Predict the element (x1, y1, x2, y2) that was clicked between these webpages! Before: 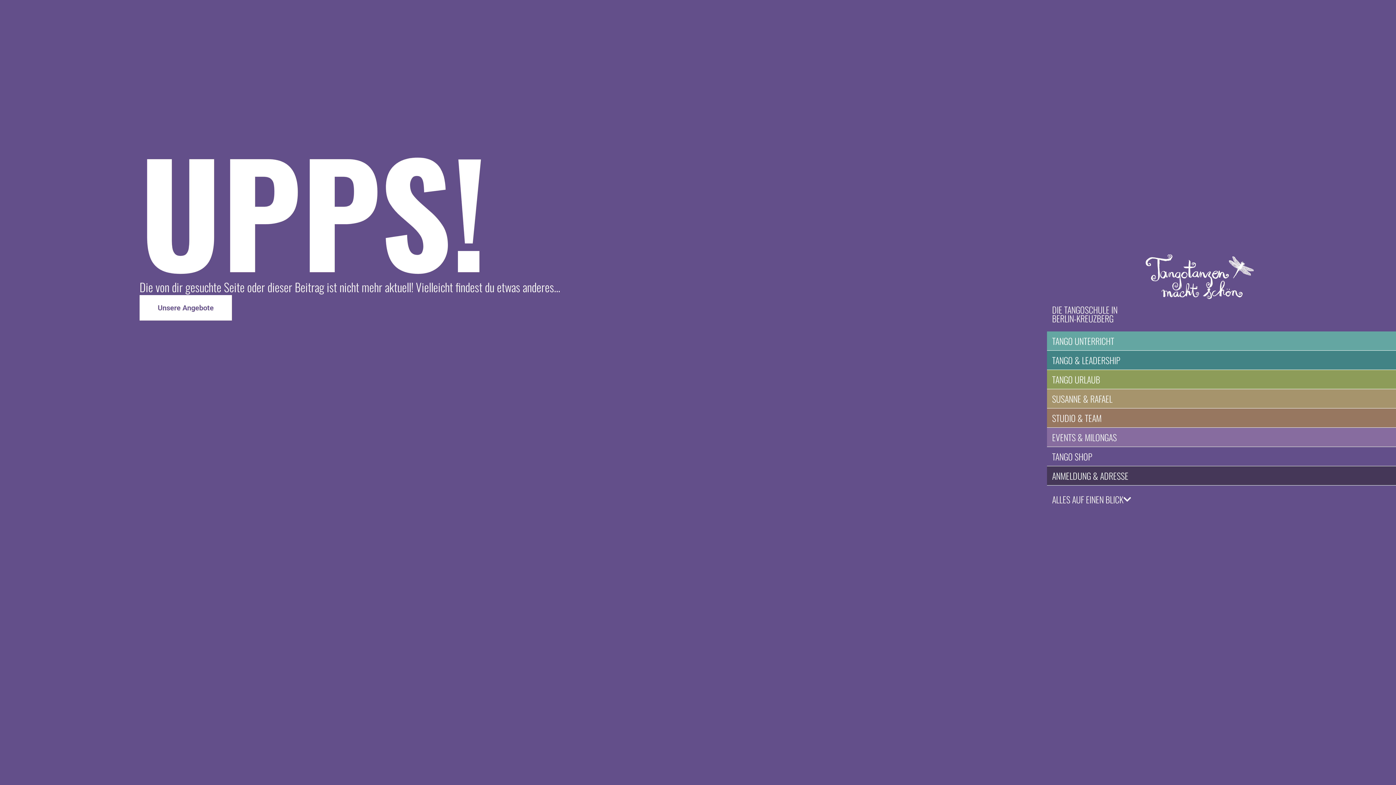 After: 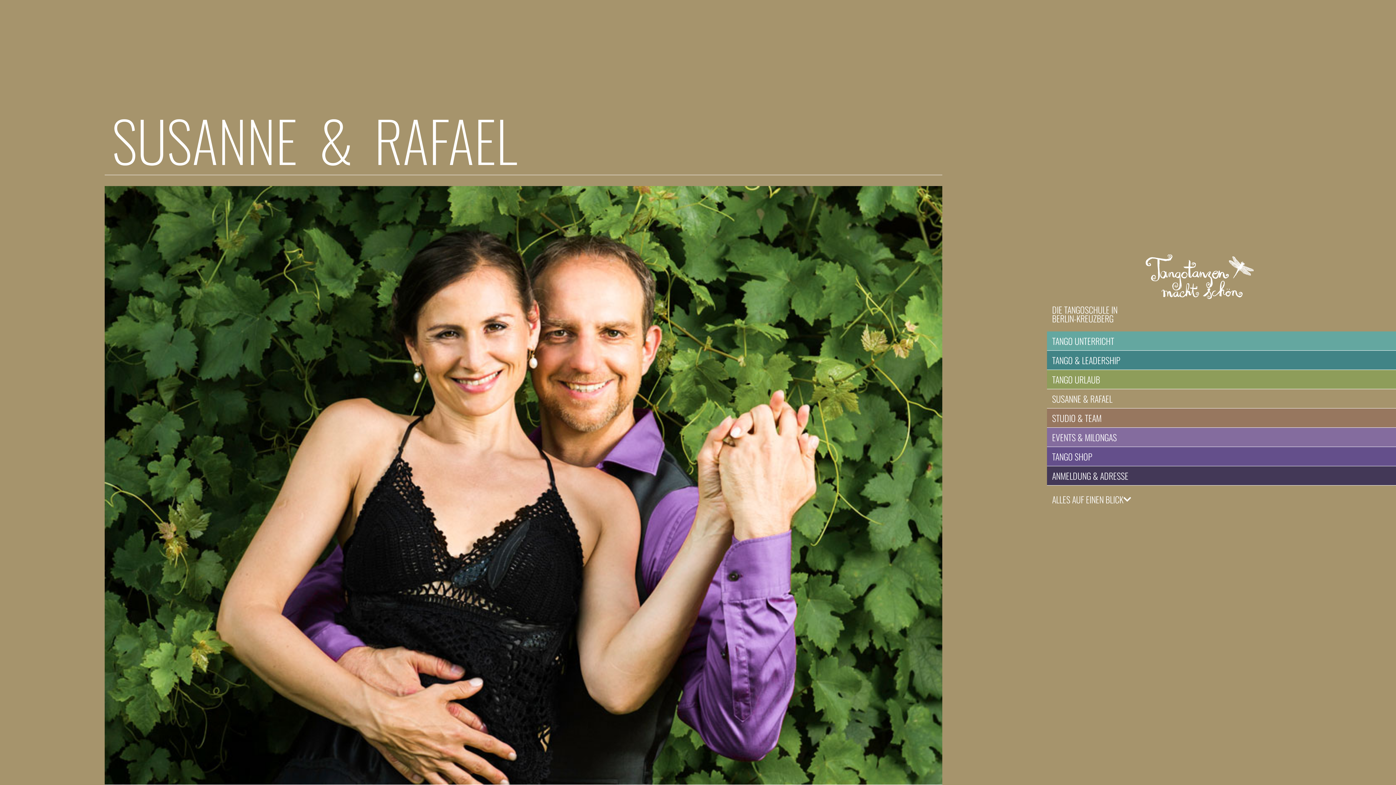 Action: label: SUSANNE & RAFAEL bbox: (1047, 389, 1396, 408)